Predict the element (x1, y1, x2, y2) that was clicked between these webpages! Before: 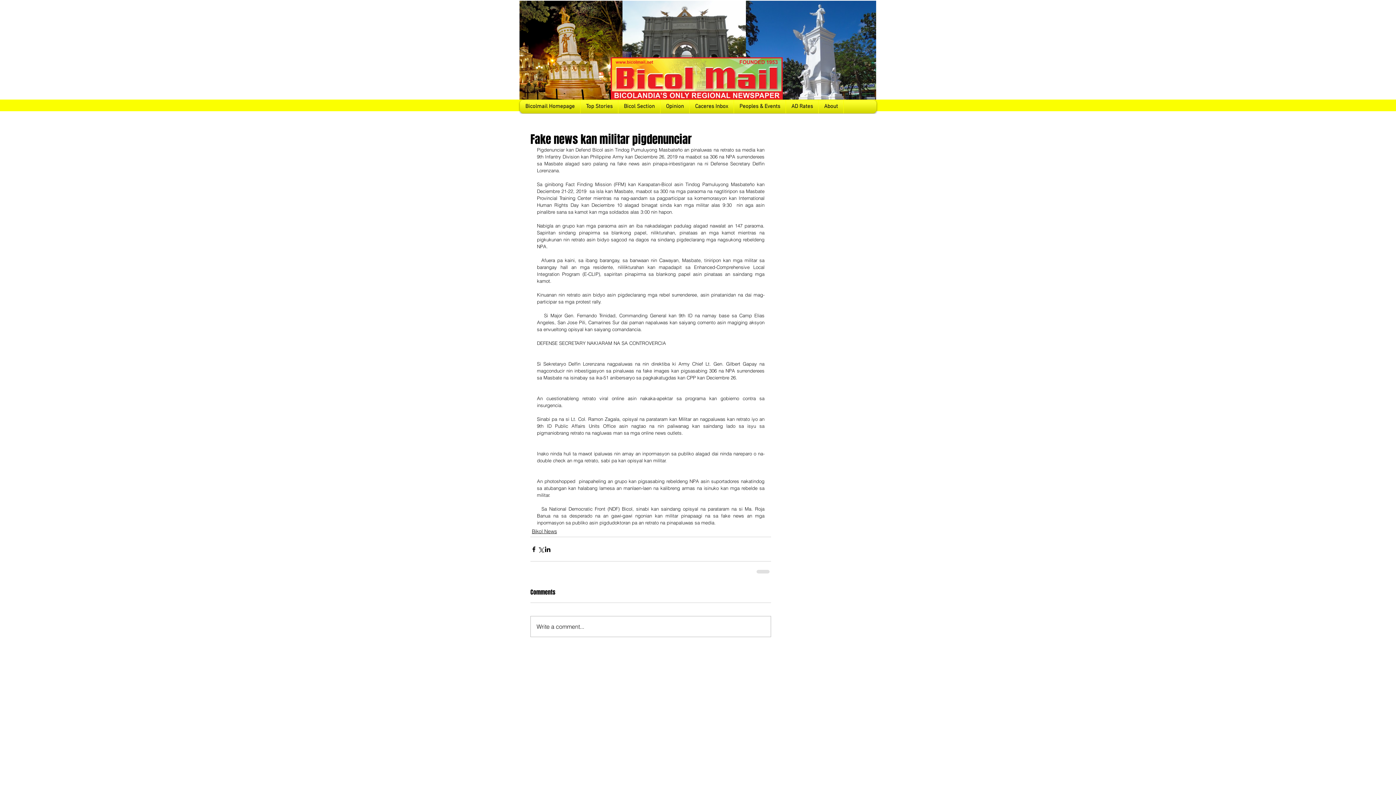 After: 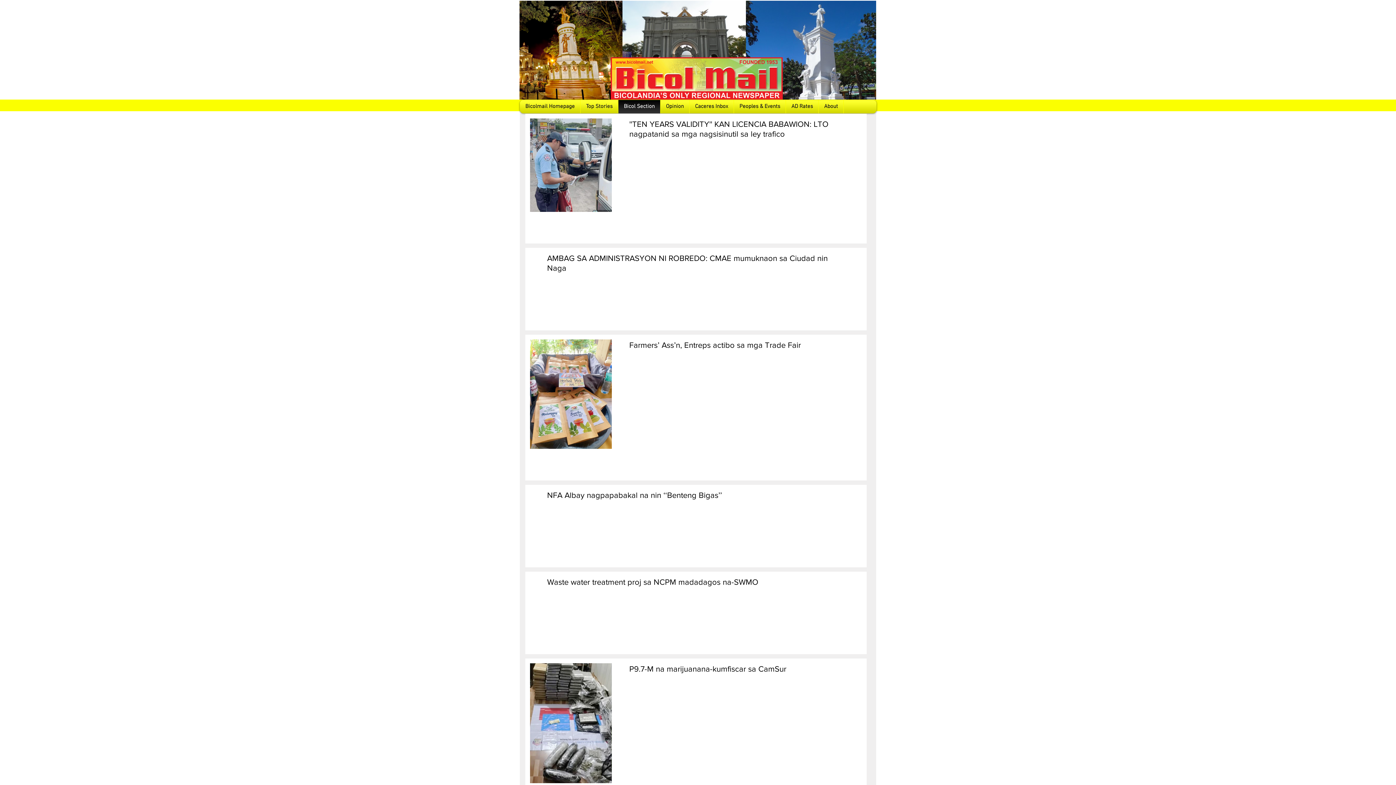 Action: bbox: (620, 100, 658, 113) label: Bicol Section